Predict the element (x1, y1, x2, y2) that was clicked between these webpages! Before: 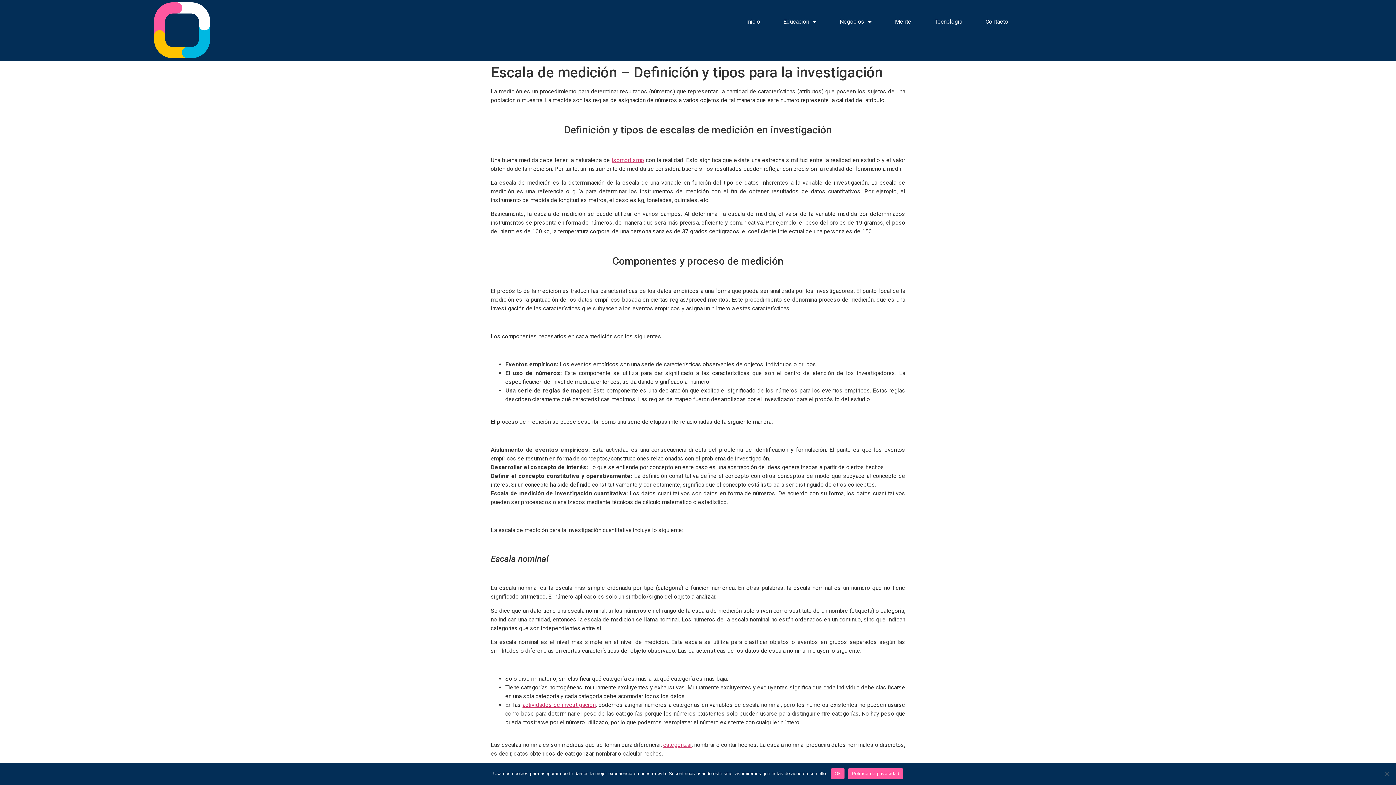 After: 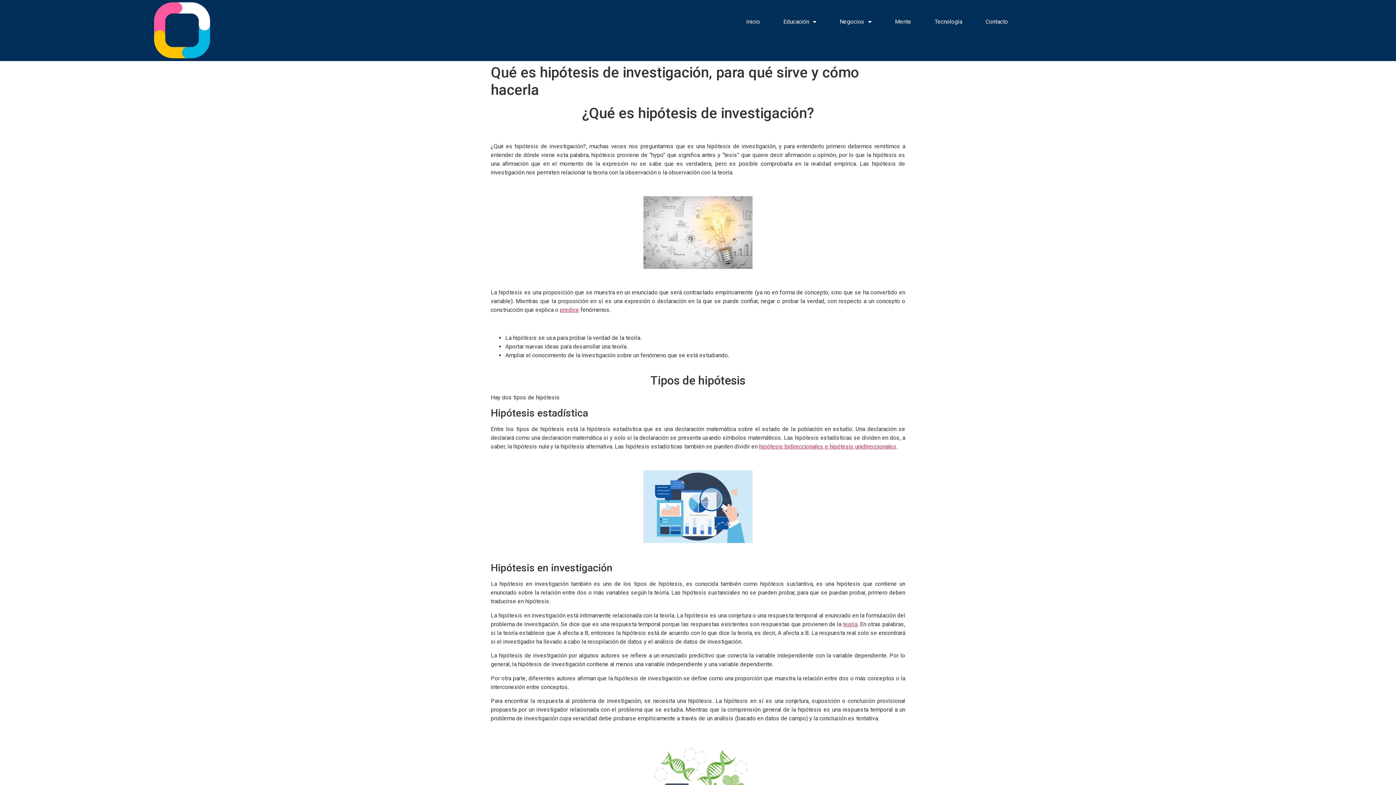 Action: label: actividades de investigación bbox: (522, 701, 595, 708)